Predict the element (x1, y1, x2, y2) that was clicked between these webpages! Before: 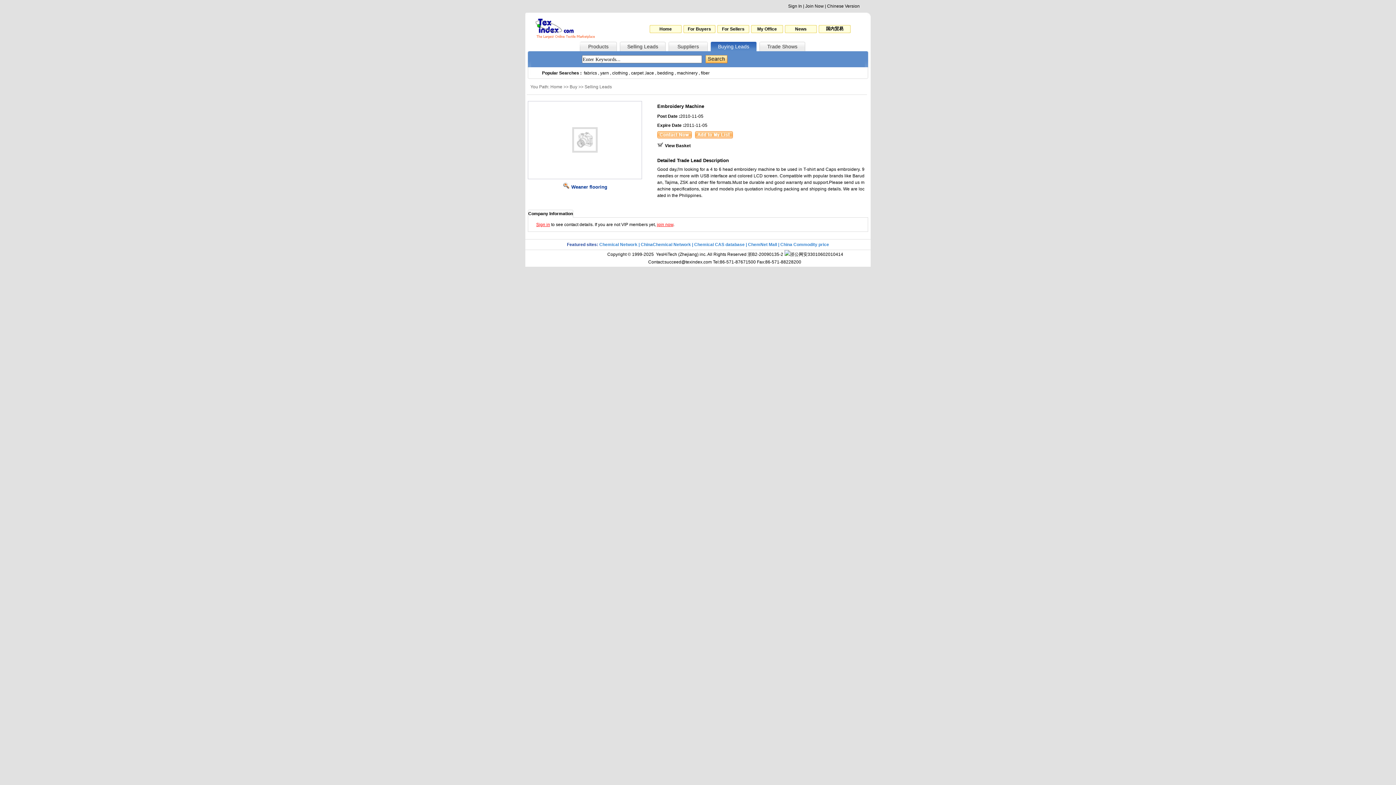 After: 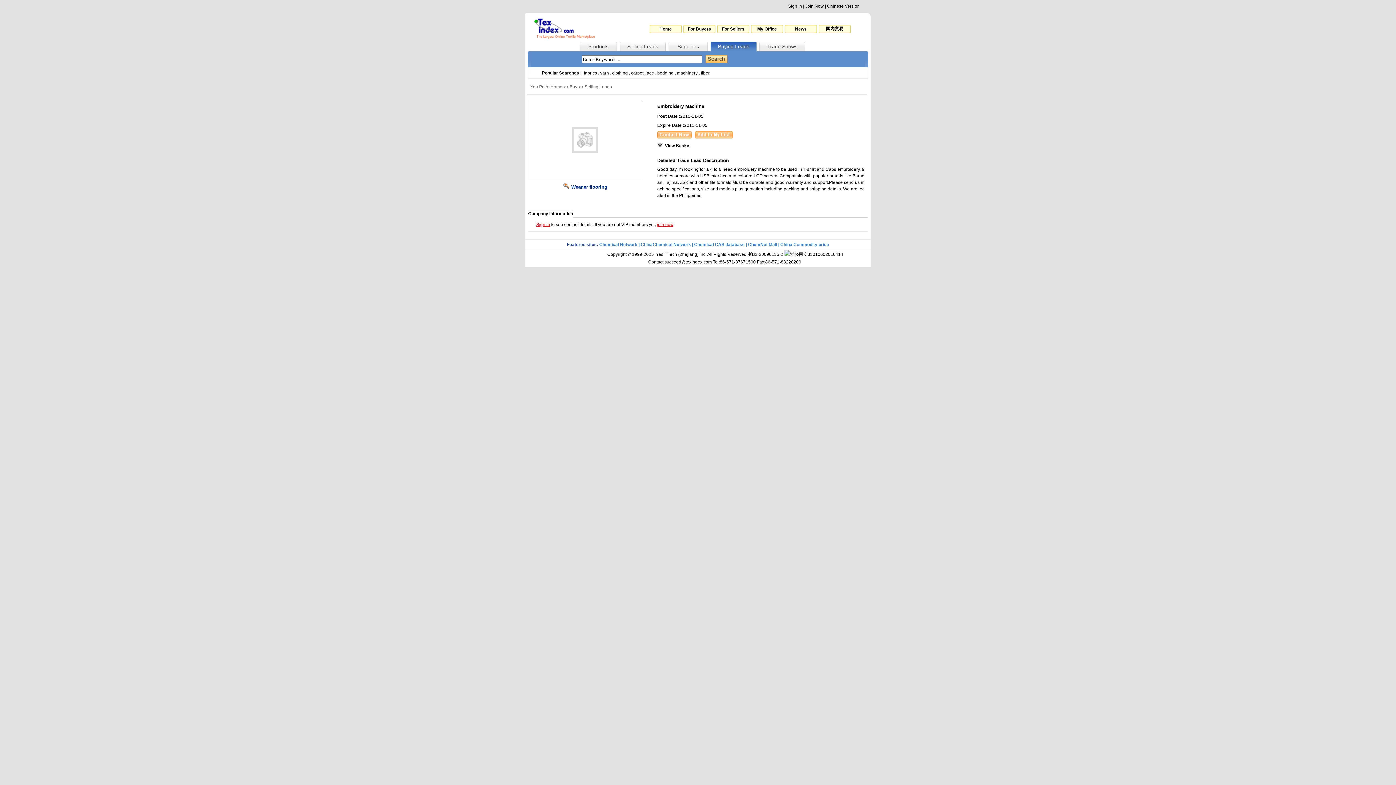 Action: label: Buying Leads bbox: (718, 43, 749, 49)